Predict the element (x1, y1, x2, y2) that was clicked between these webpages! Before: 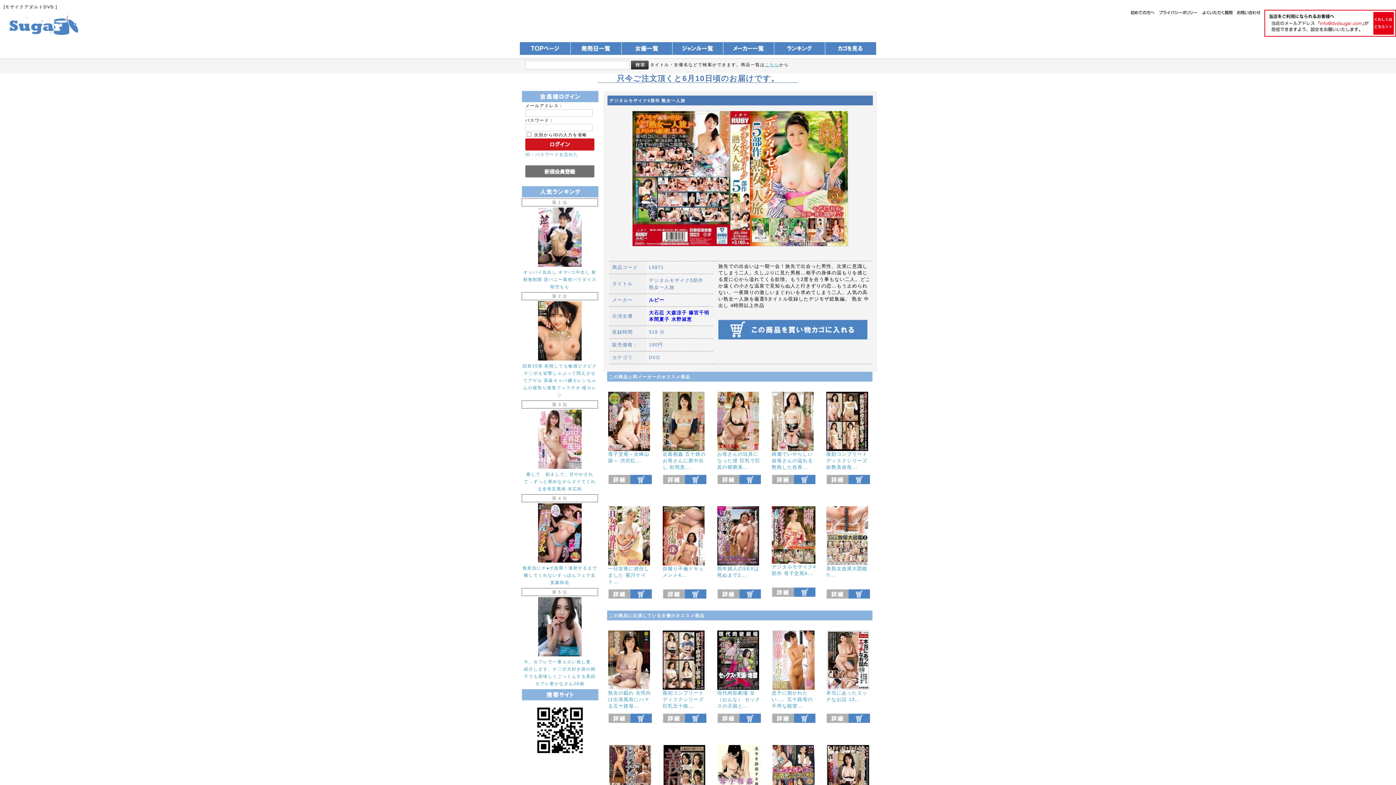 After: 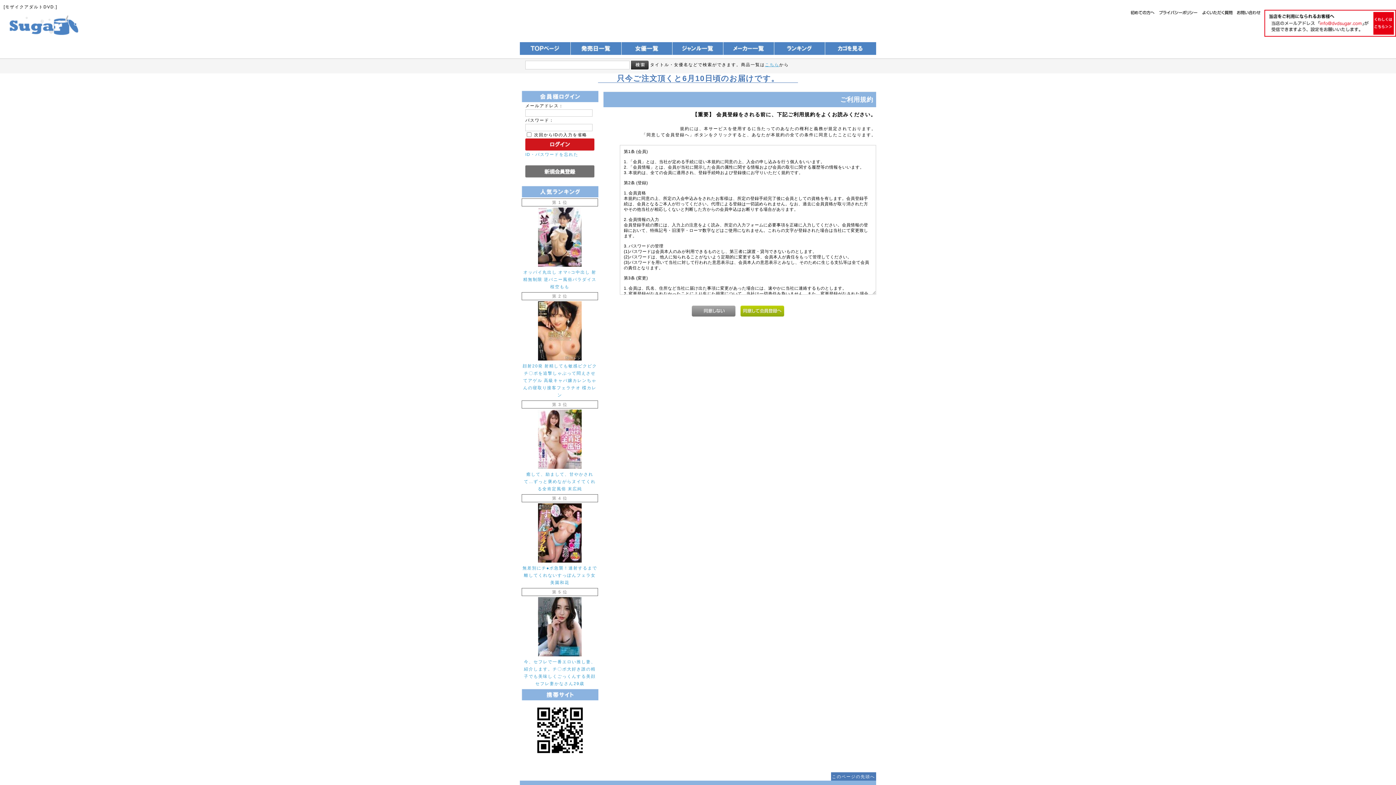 Action: bbox: (525, 173, 594, 178)